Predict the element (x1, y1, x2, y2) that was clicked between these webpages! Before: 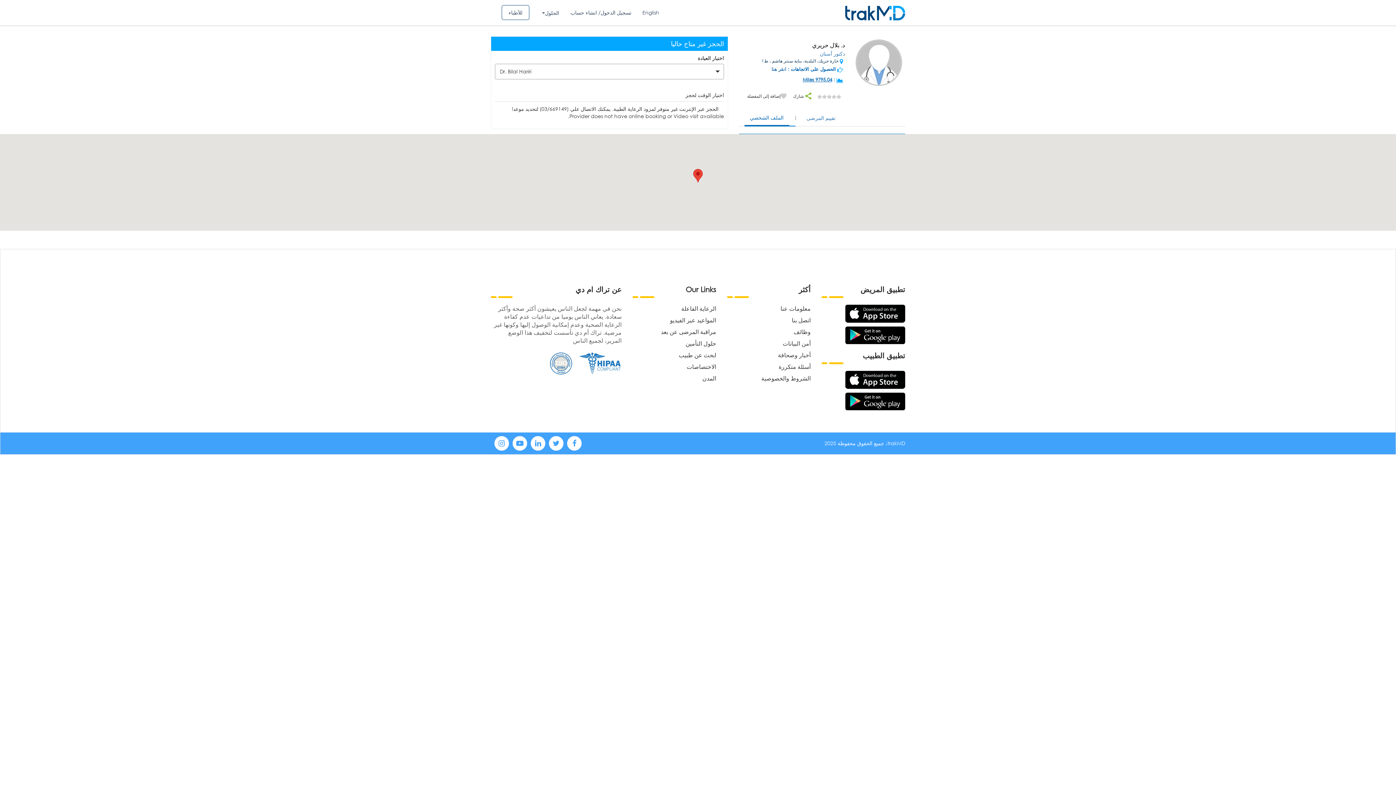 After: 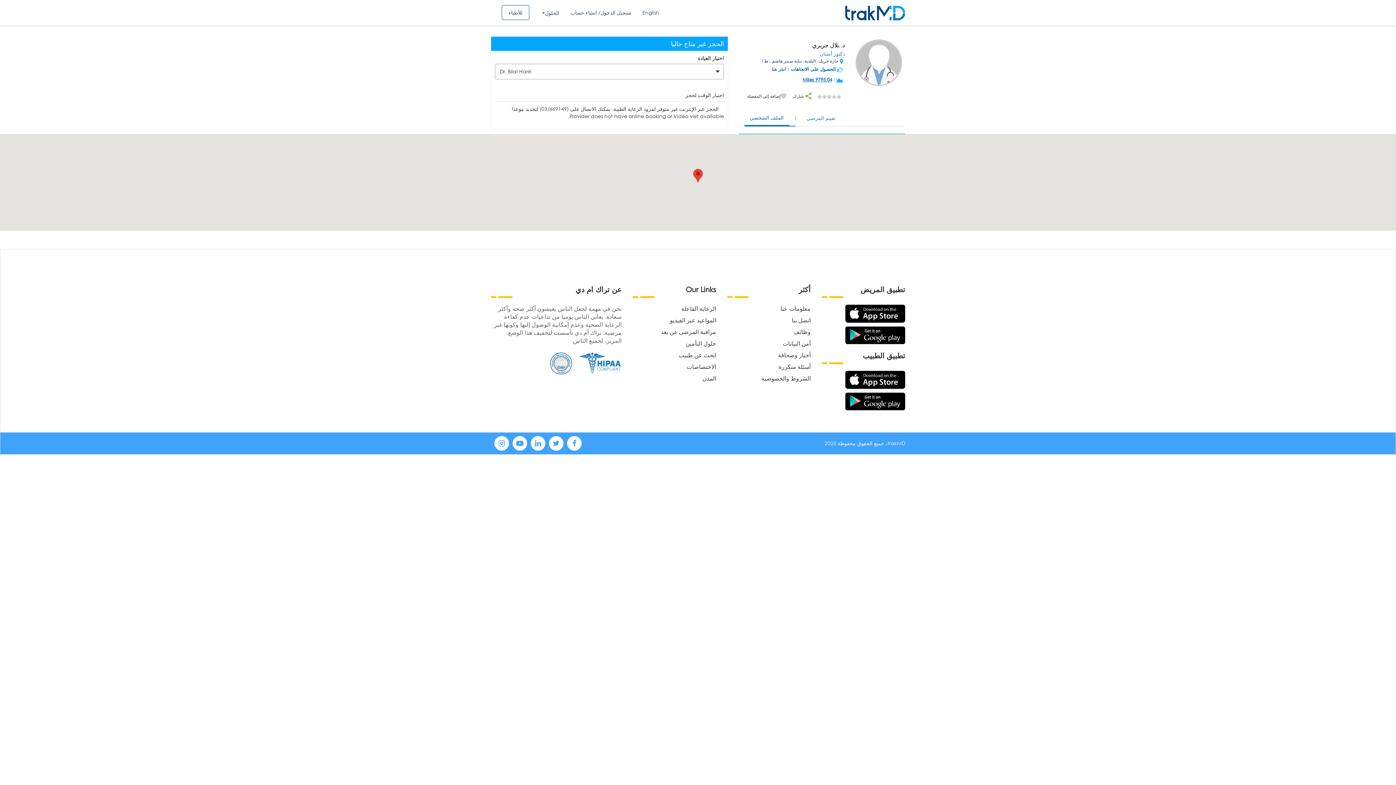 Action: bbox: (845, 309, 905, 316)